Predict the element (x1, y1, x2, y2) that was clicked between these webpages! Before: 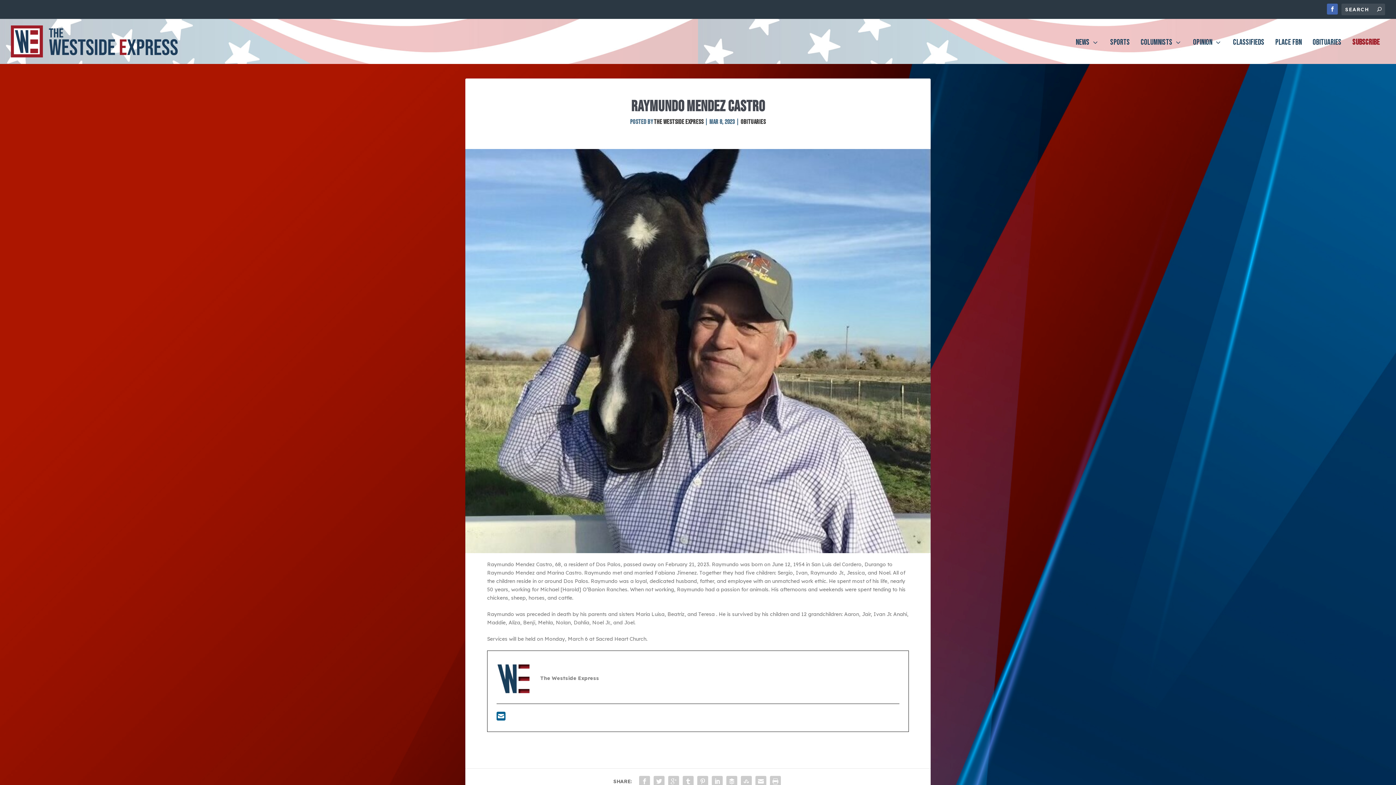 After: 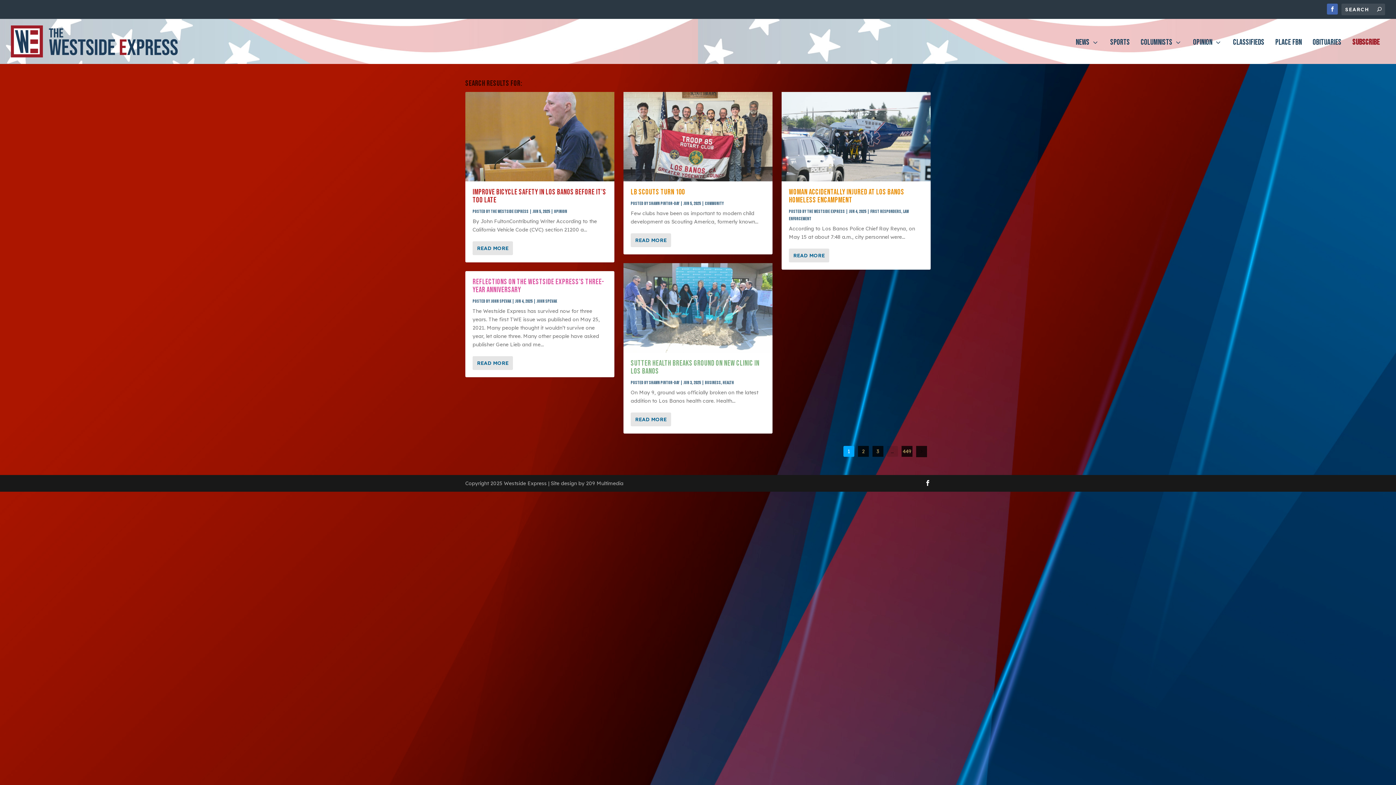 Action: bbox: (1377, 6, 1381, 12)